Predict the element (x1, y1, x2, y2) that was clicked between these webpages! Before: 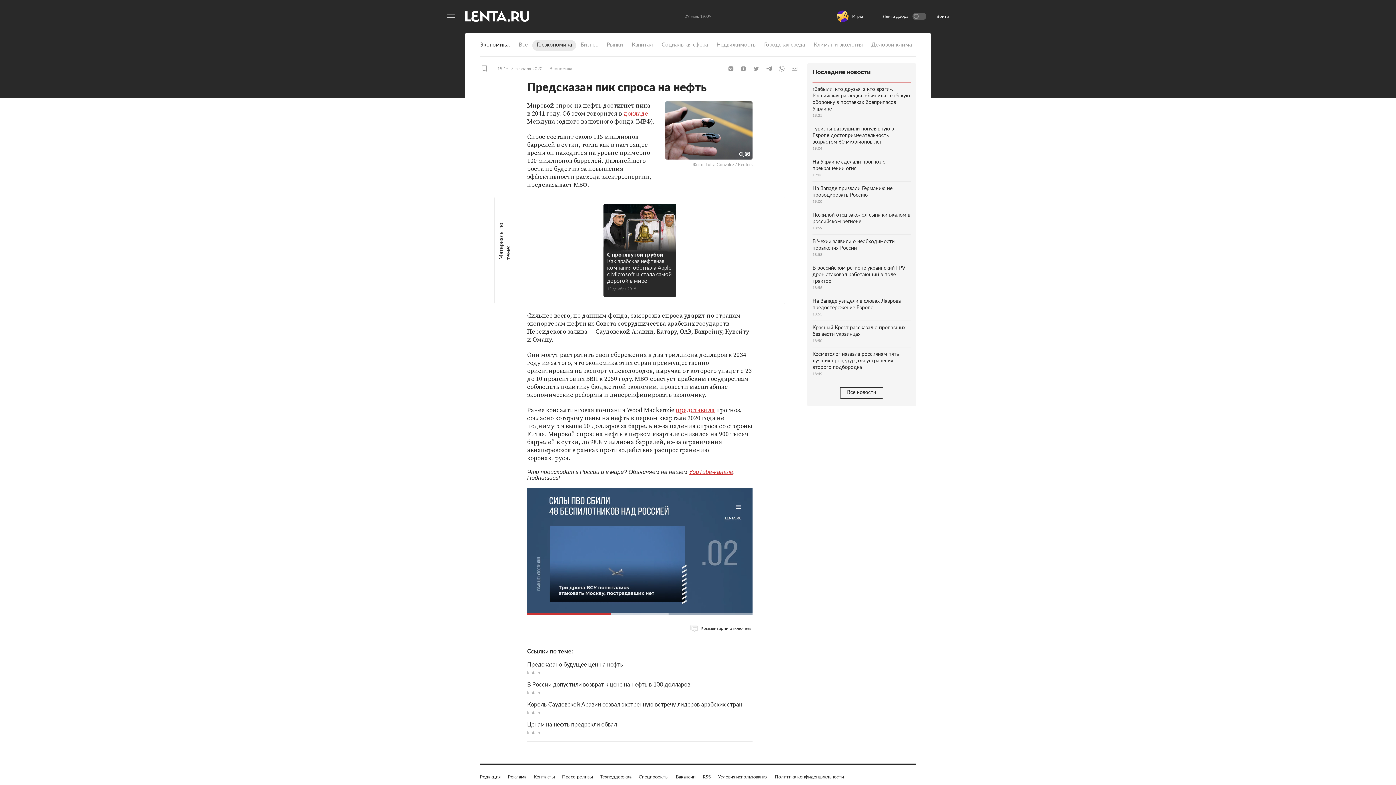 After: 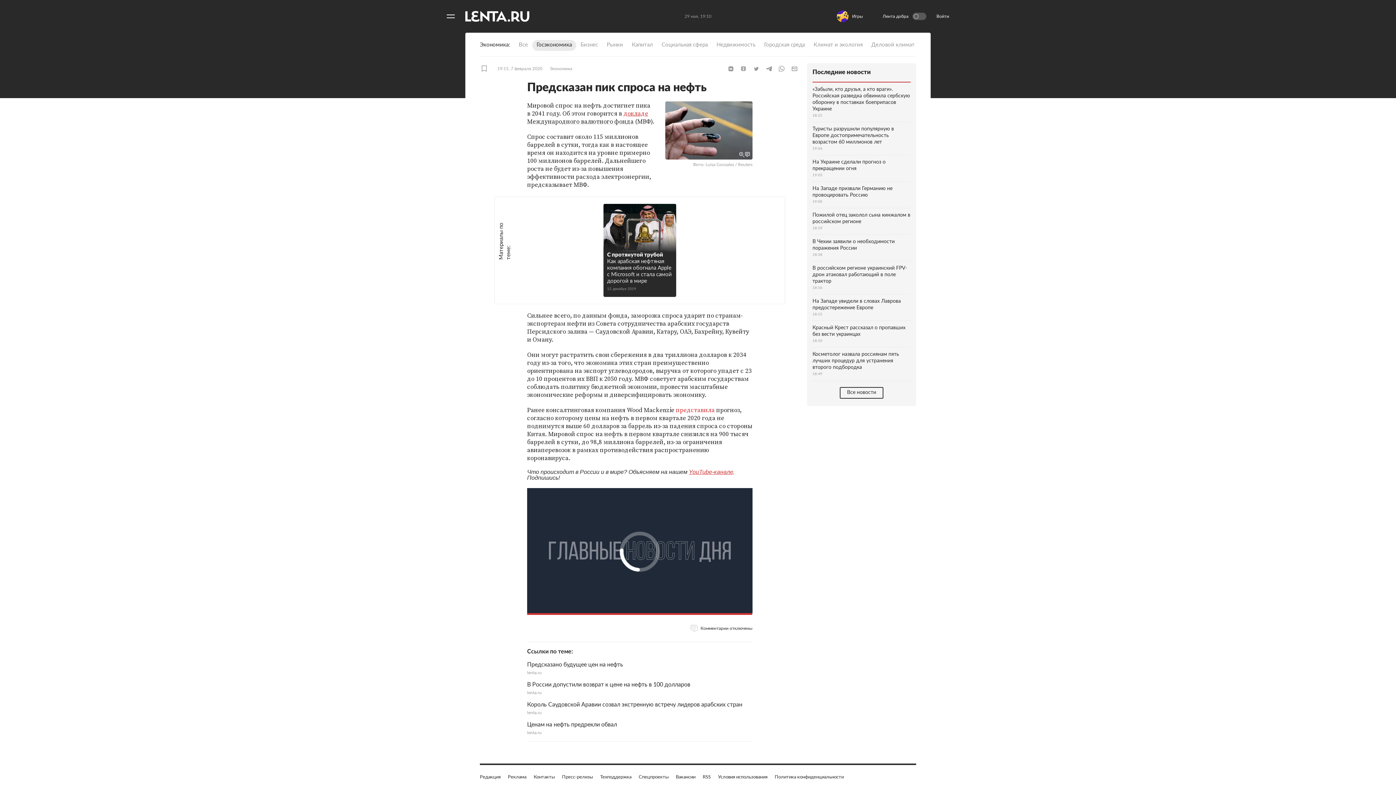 Action: bbox: (676, 405, 714, 414) label: представила